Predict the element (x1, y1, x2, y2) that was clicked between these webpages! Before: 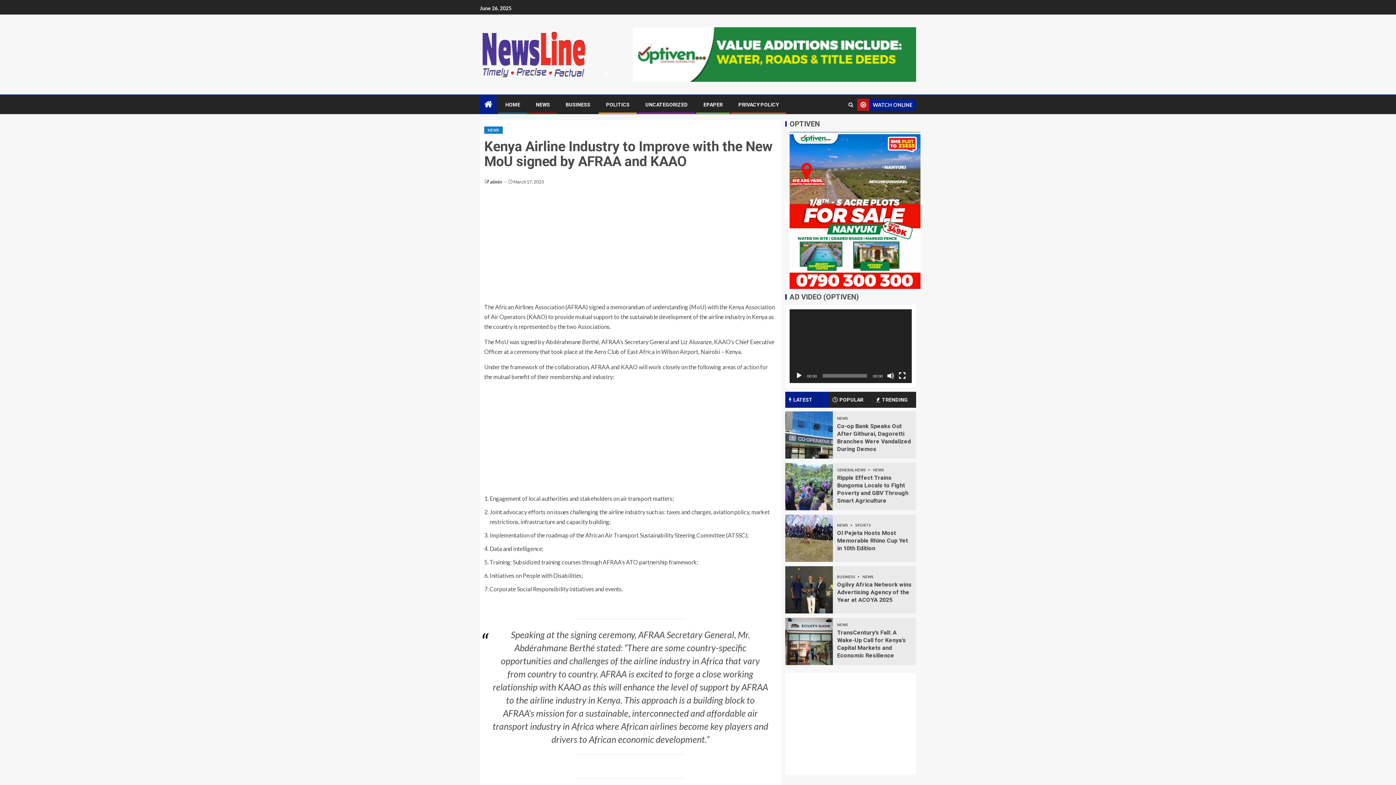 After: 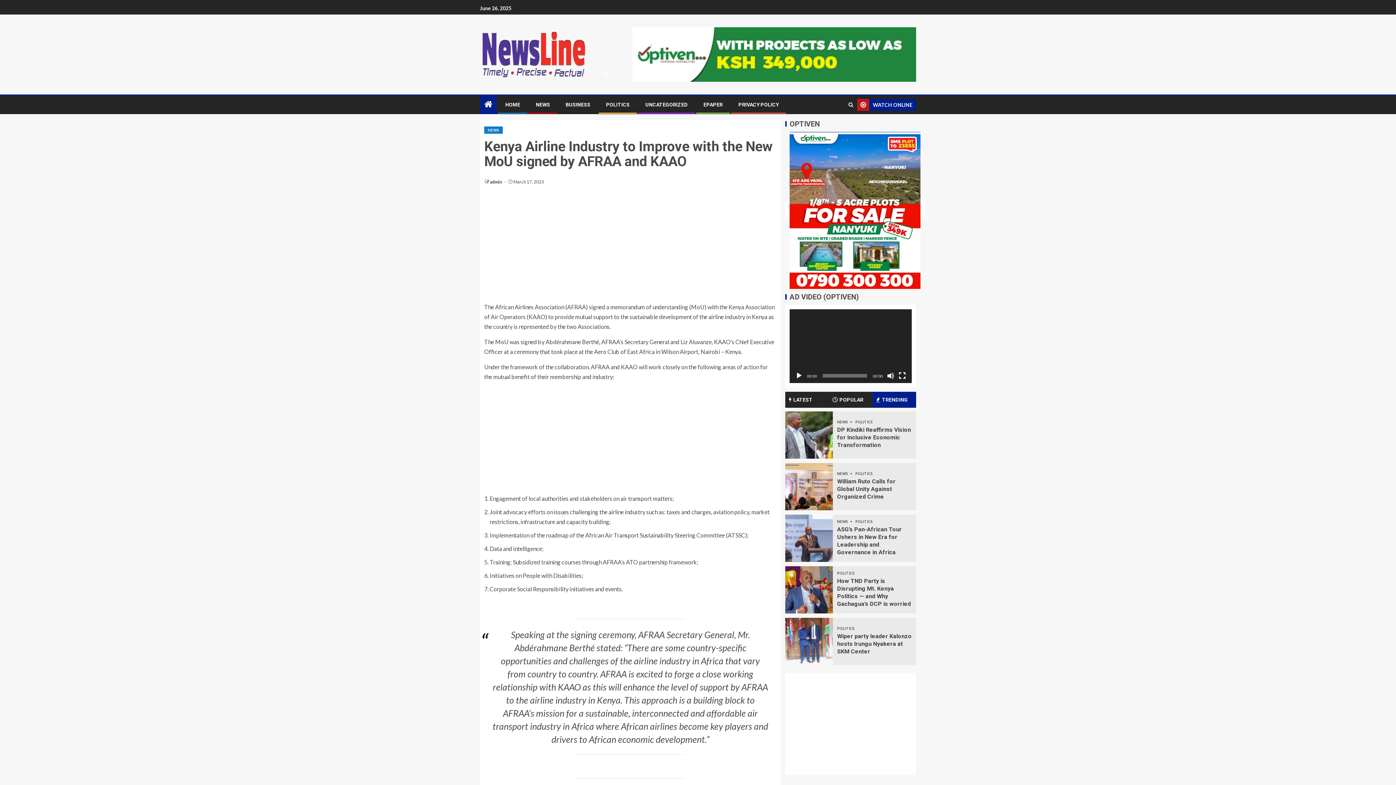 Action: label: TRENDING bbox: (872, 391, 916, 407)